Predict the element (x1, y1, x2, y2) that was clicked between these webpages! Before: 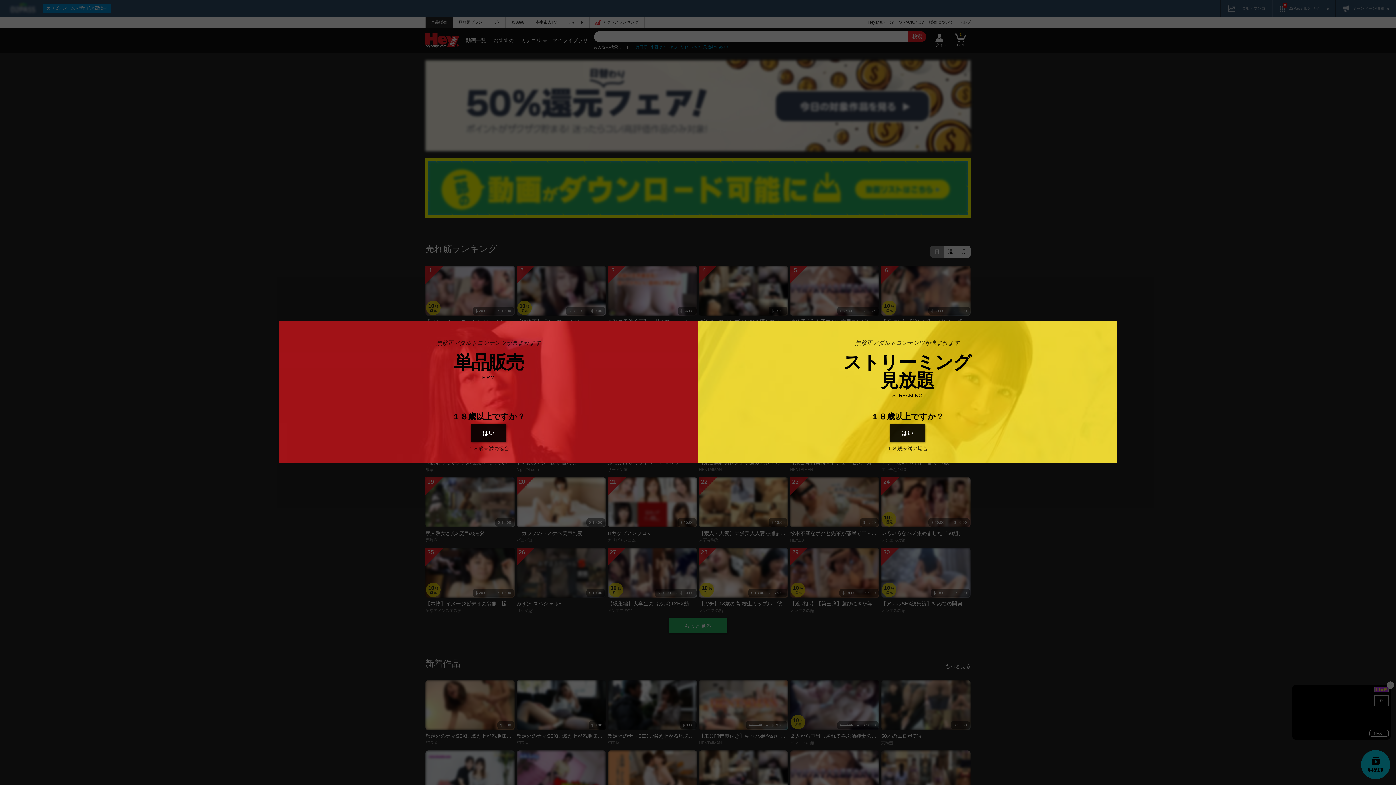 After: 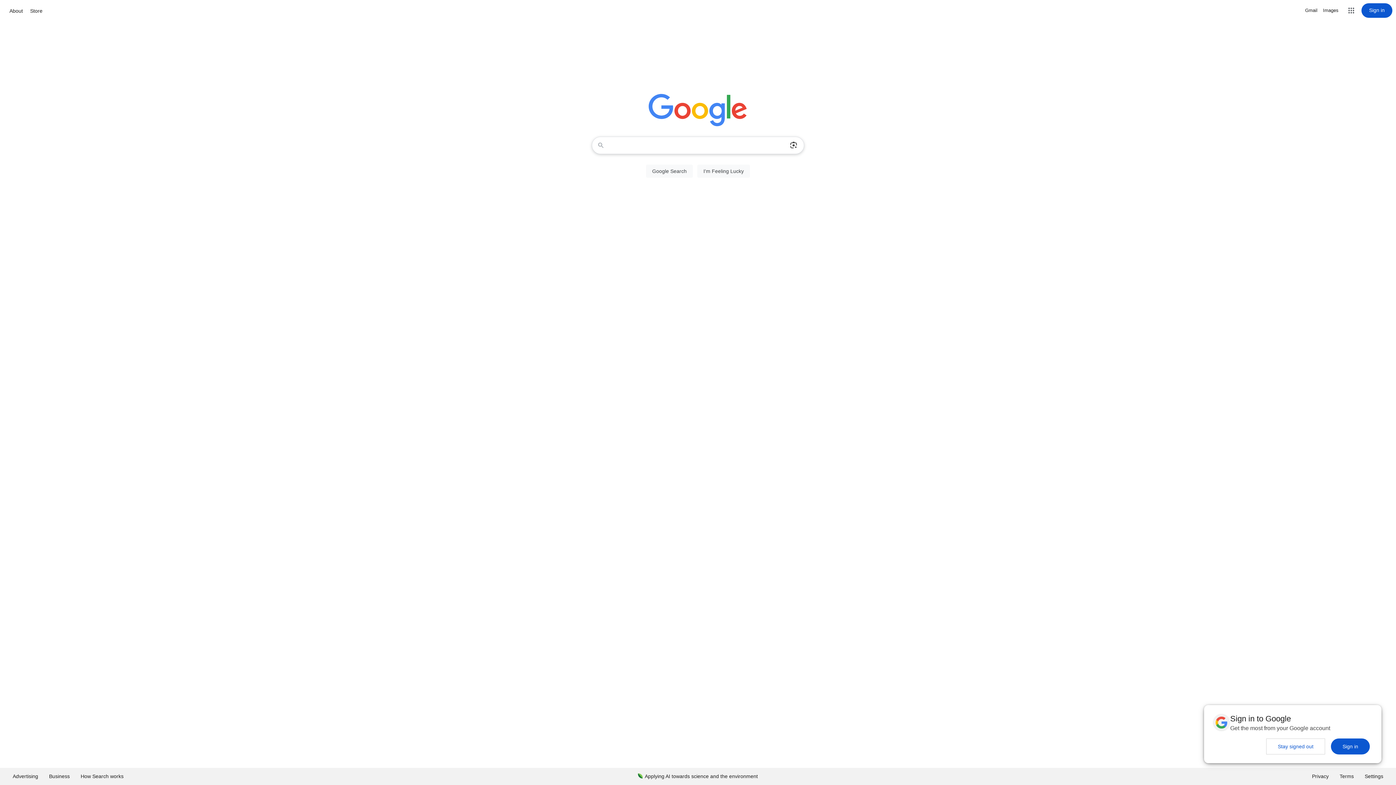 Action: bbox: (468, 445, 509, 451) label: １８歳未満の場合